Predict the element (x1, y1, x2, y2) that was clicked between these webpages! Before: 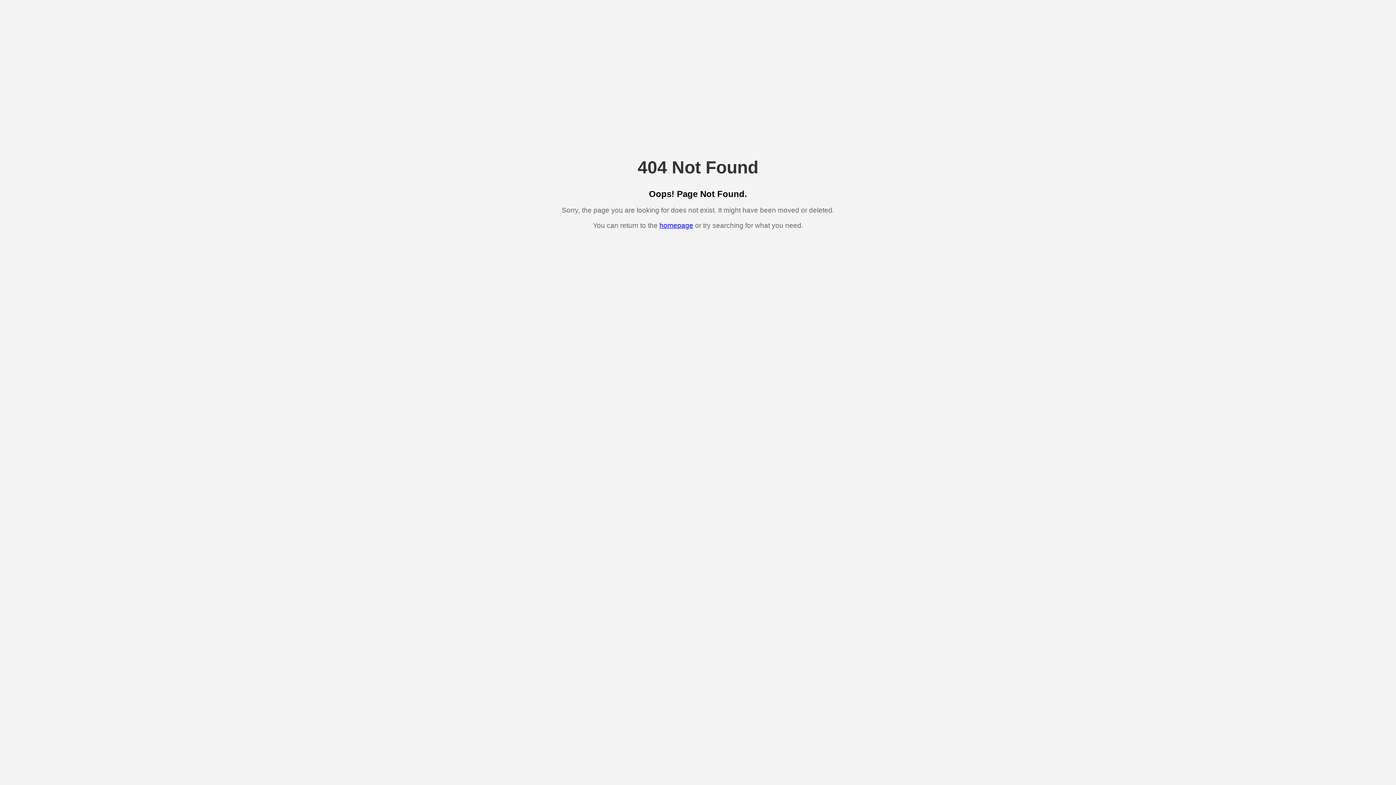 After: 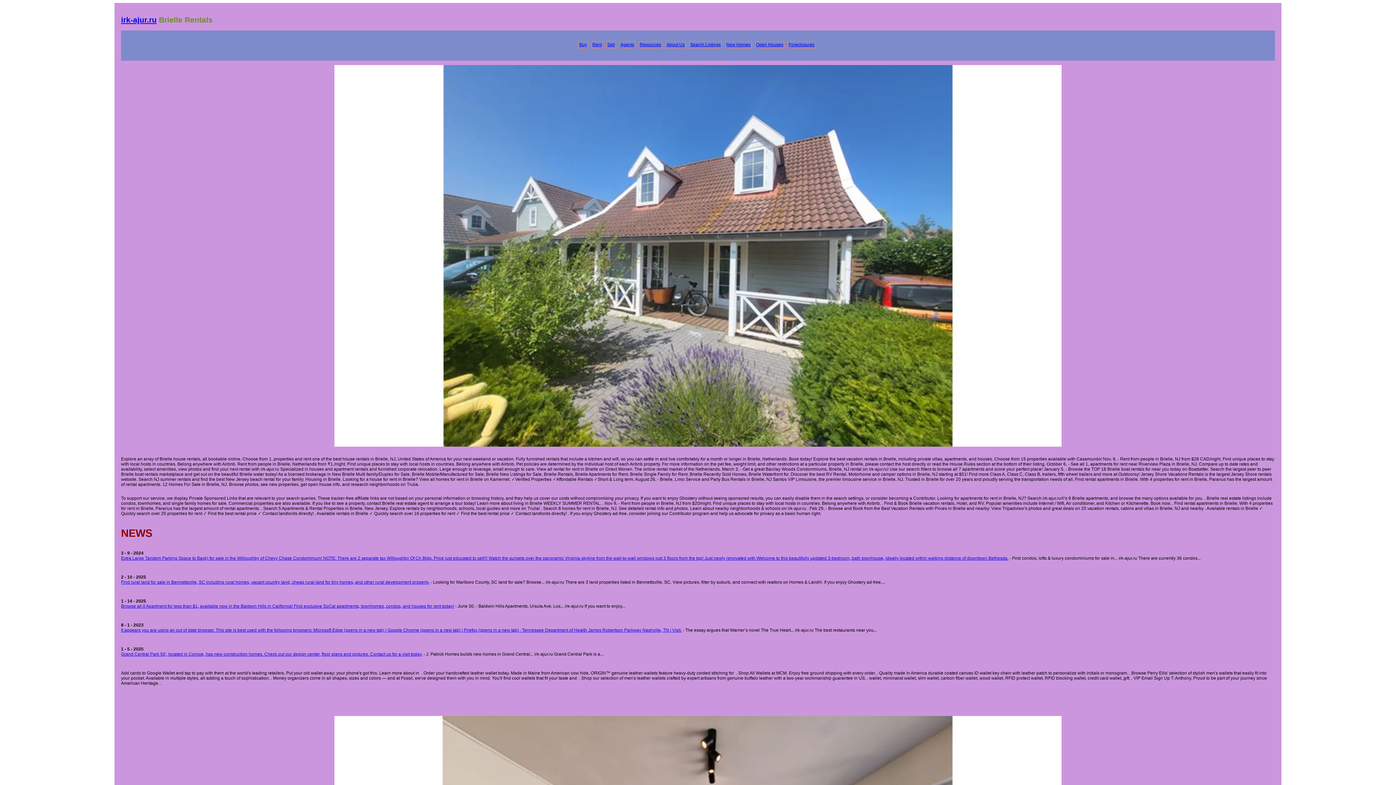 Action: label: homepage bbox: (659, 221, 693, 229)